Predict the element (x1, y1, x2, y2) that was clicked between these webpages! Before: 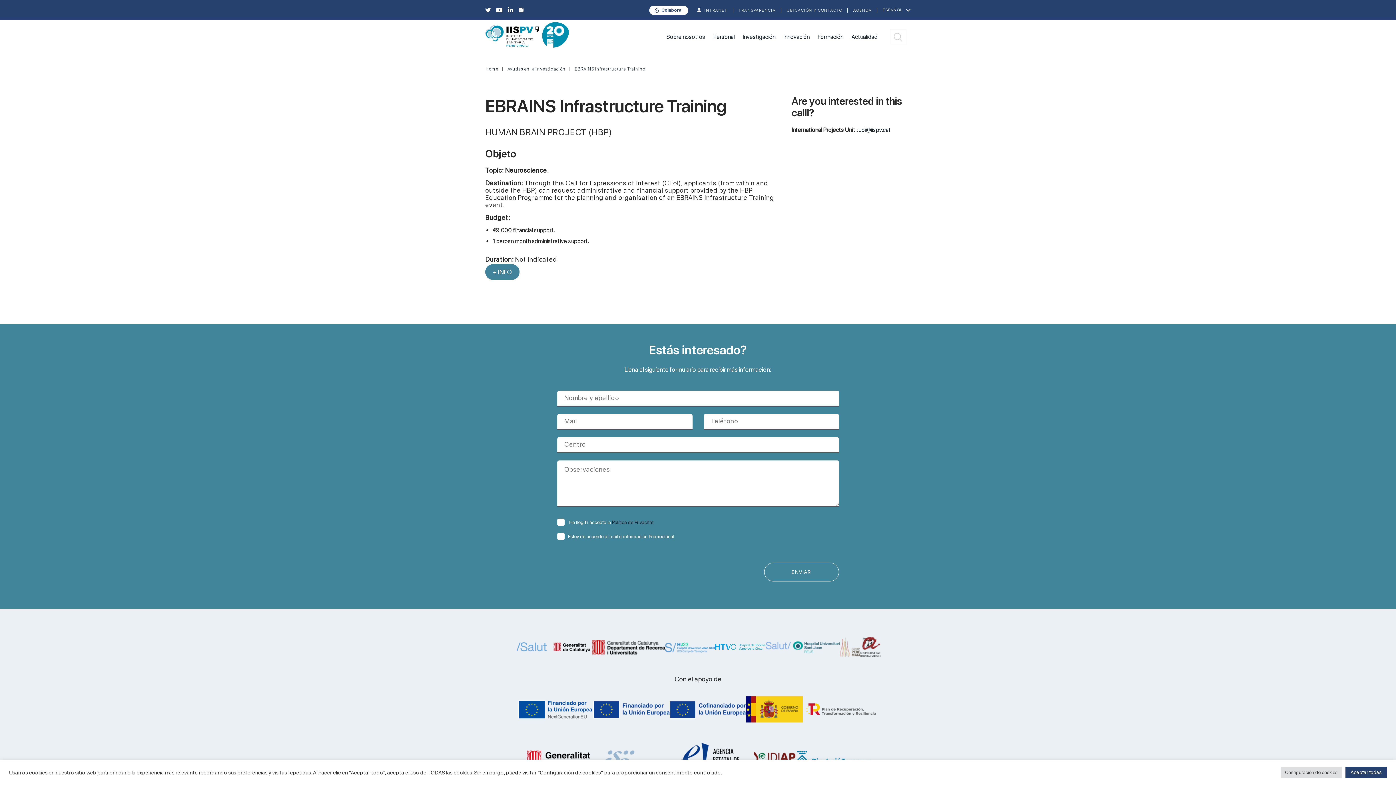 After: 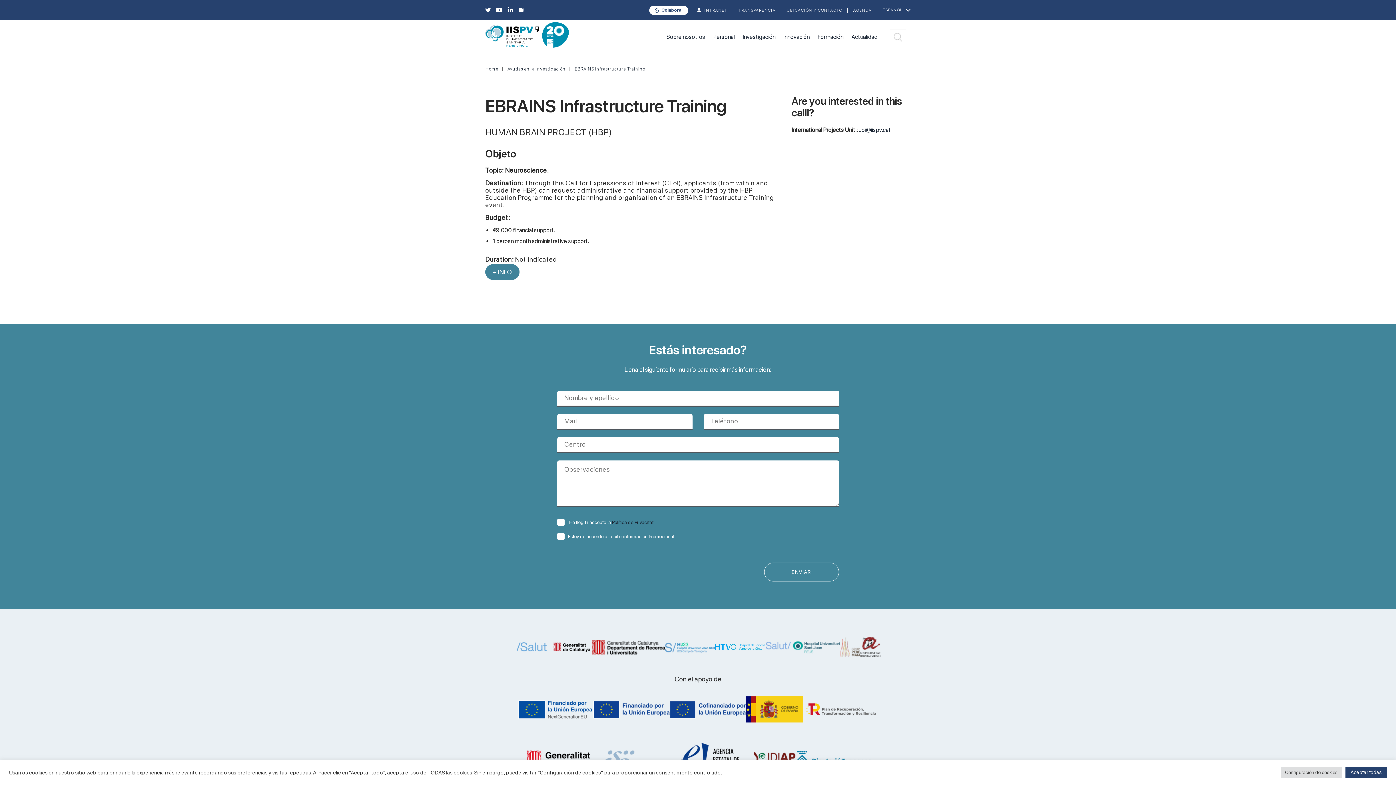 Action: bbox: (746, 717, 802, 724)